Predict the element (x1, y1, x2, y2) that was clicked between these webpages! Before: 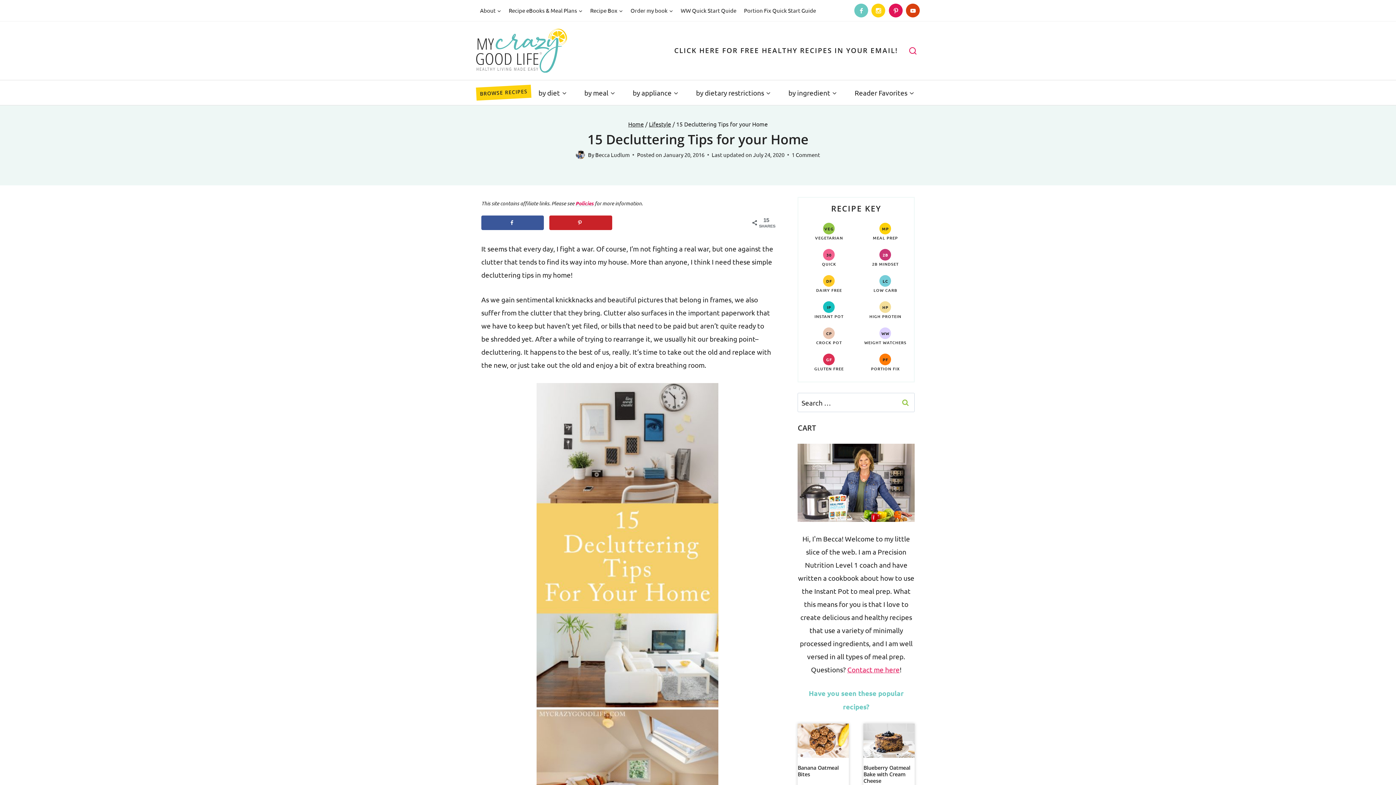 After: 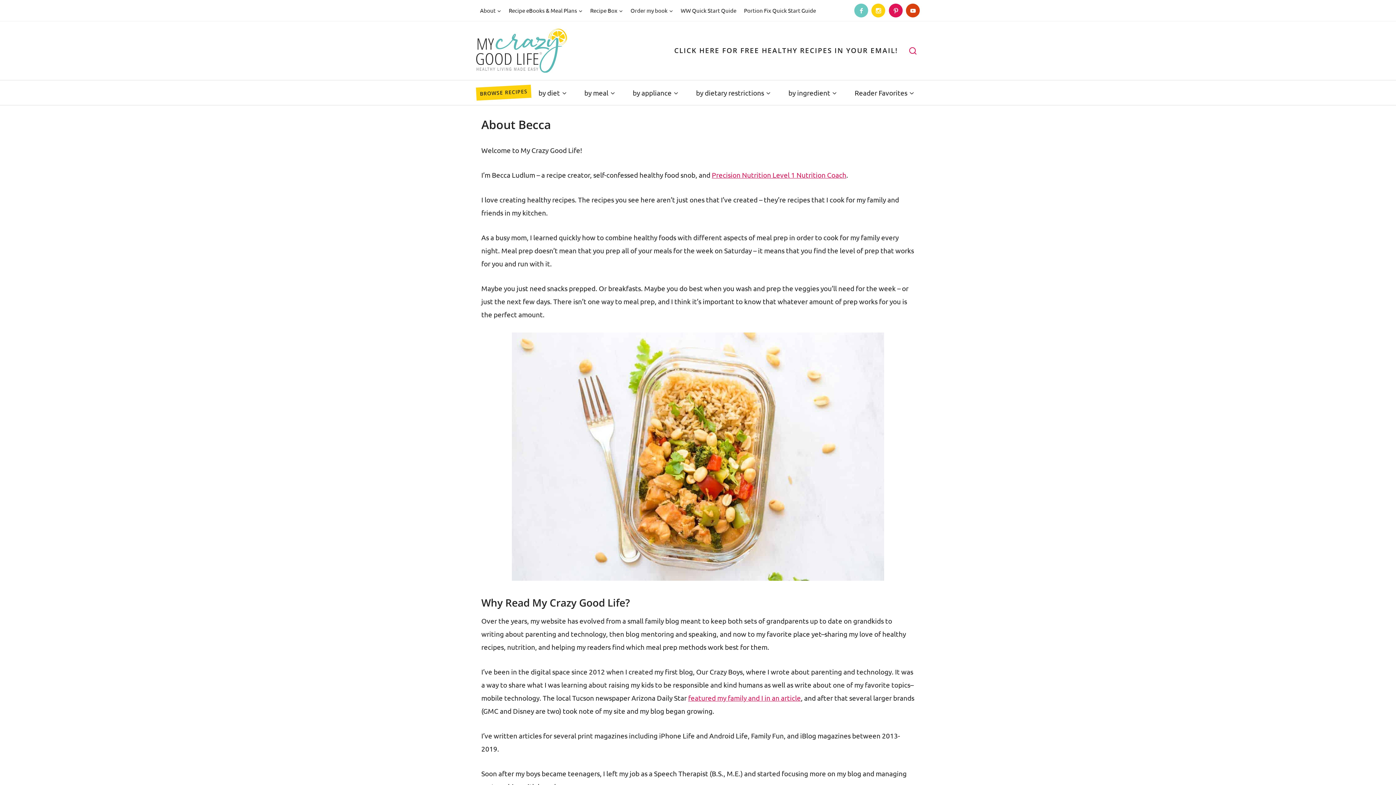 Action: label: About bbox: (476, 0, 505, 21)